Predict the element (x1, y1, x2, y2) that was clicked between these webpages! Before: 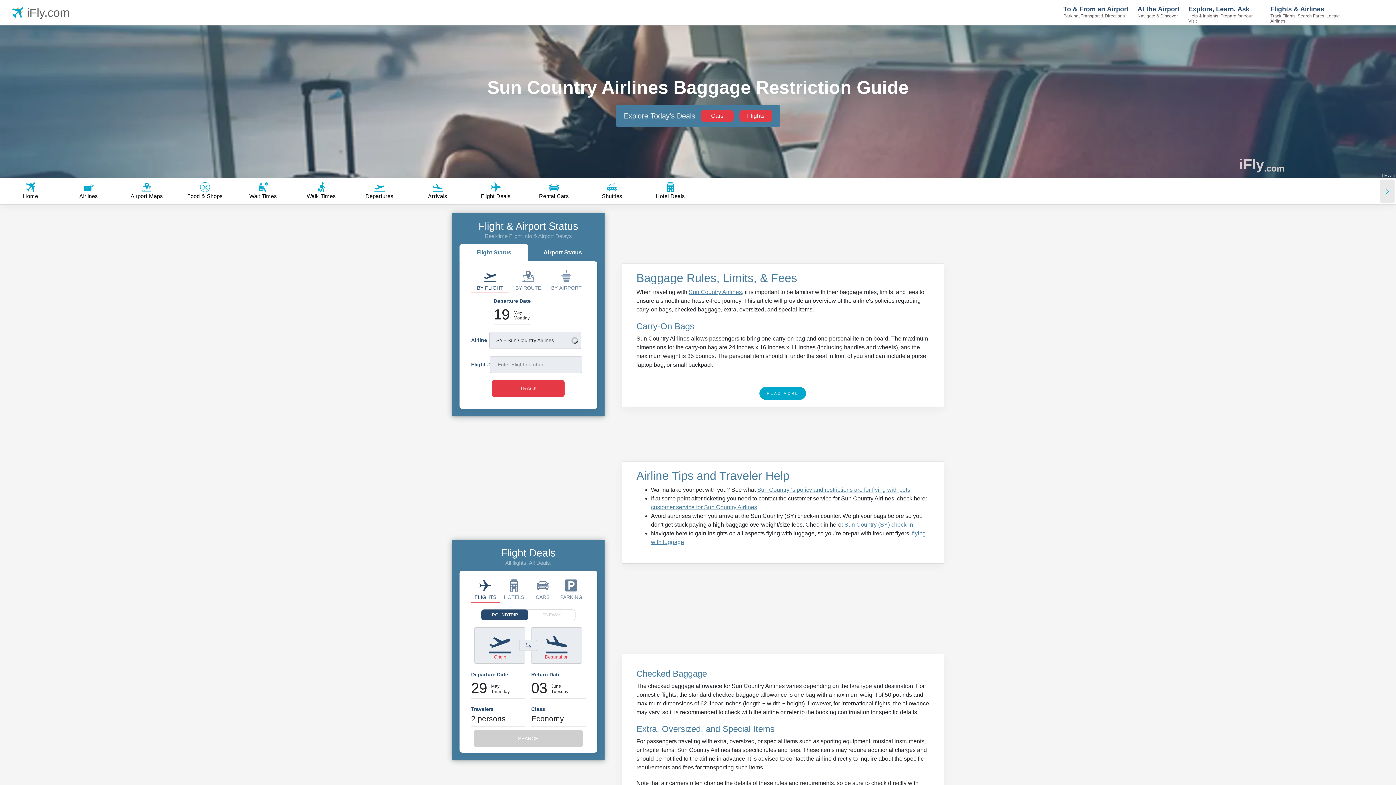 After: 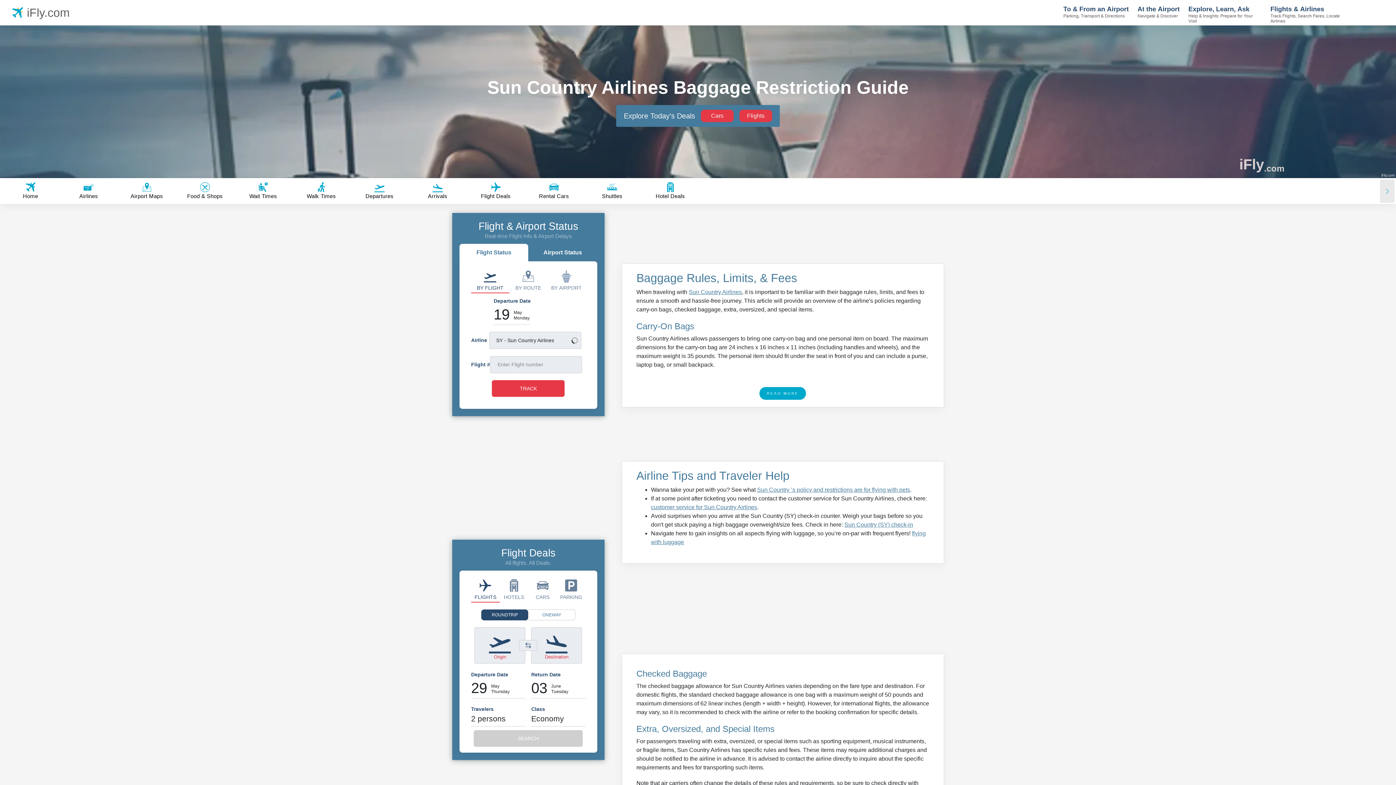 Action: label: ONEWAY bbox: (528, 609, 575, 620)